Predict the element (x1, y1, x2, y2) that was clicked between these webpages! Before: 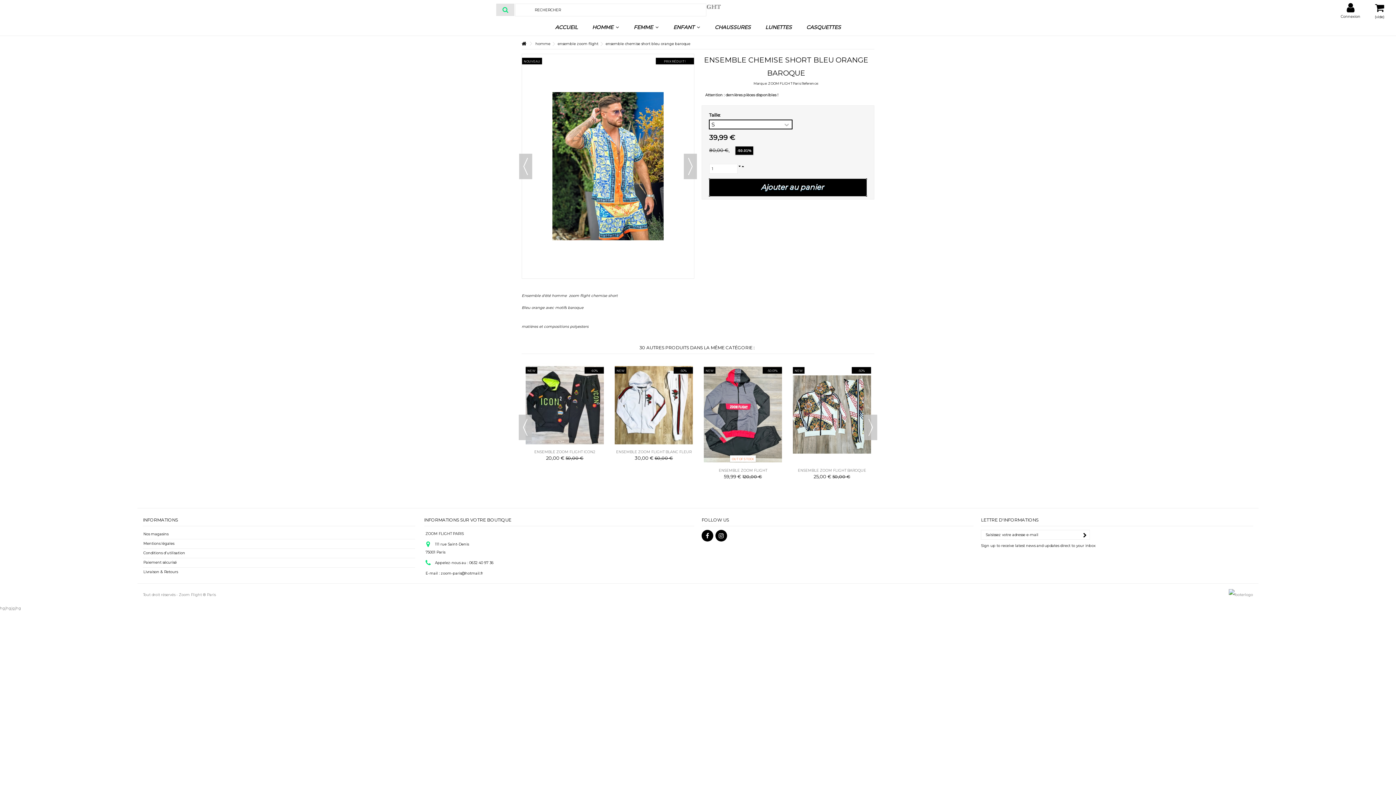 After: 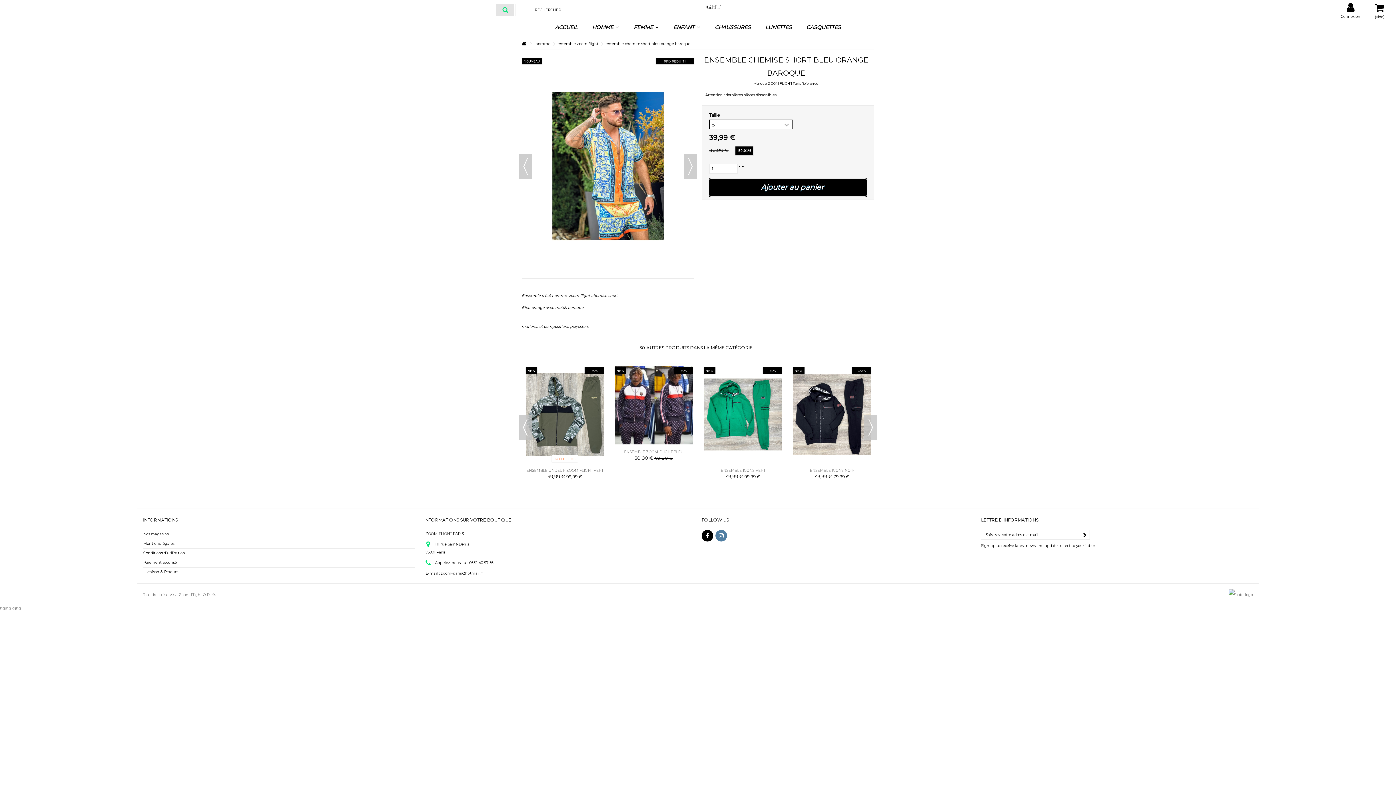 Action: bbox: (715, 530, 727, 541)